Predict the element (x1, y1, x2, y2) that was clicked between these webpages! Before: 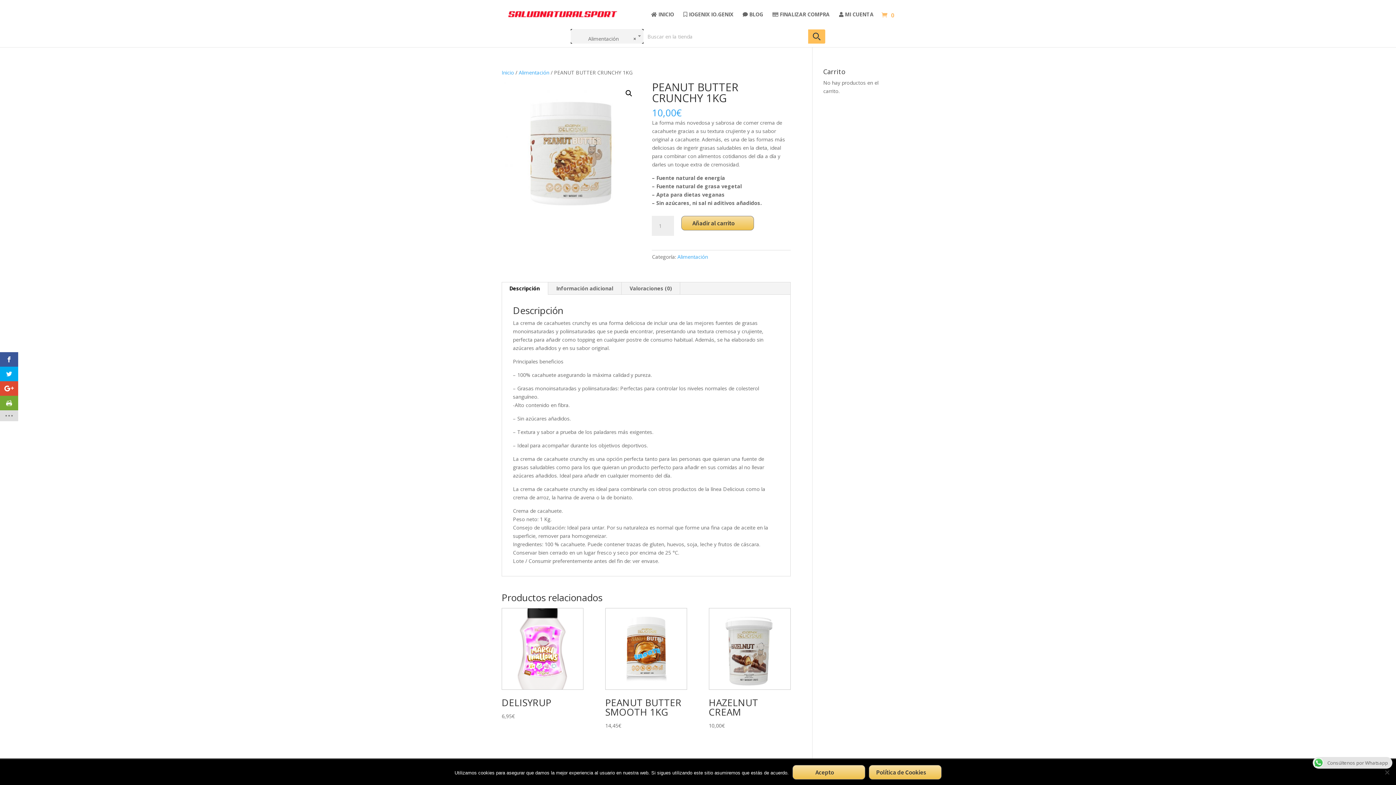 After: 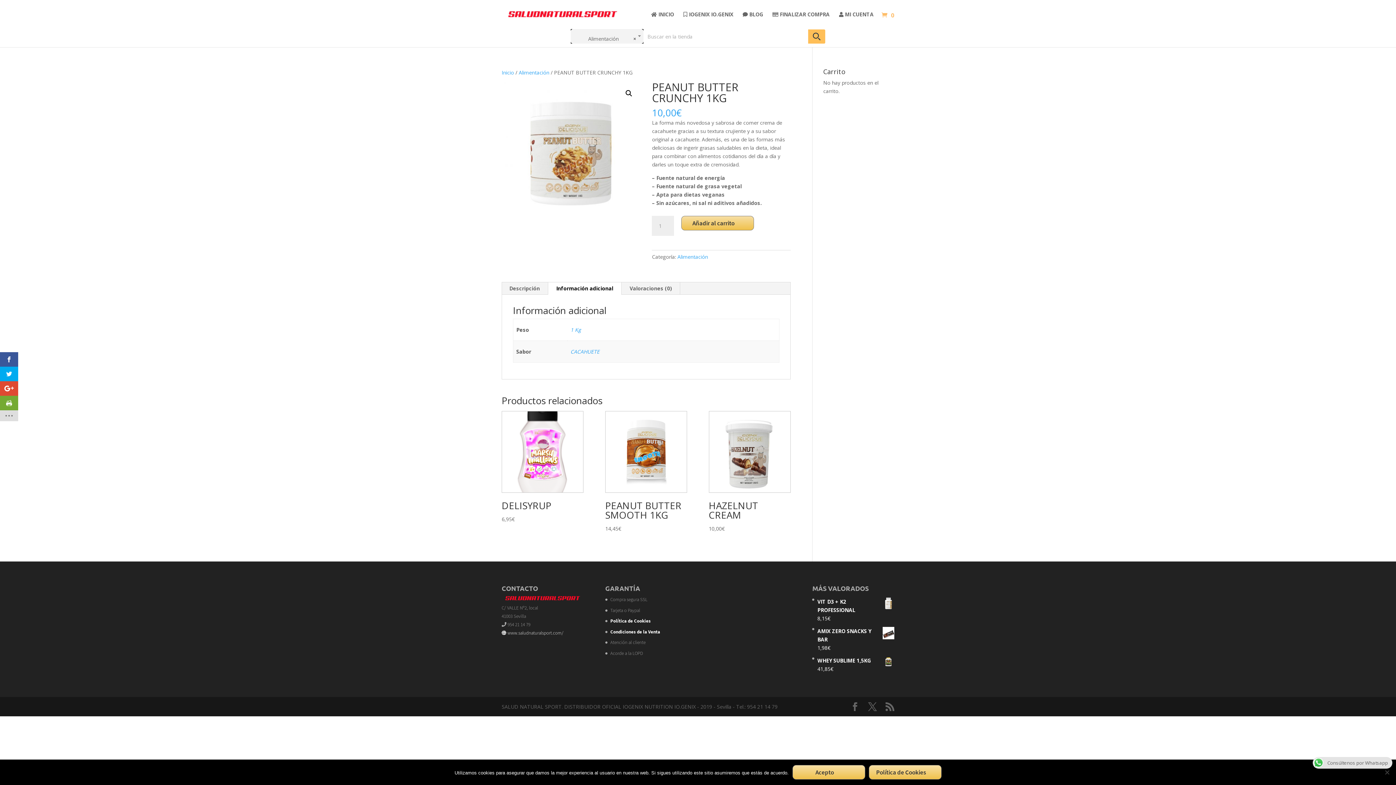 Action: label: Información adicional bbox: (548, 282, 621, 294)